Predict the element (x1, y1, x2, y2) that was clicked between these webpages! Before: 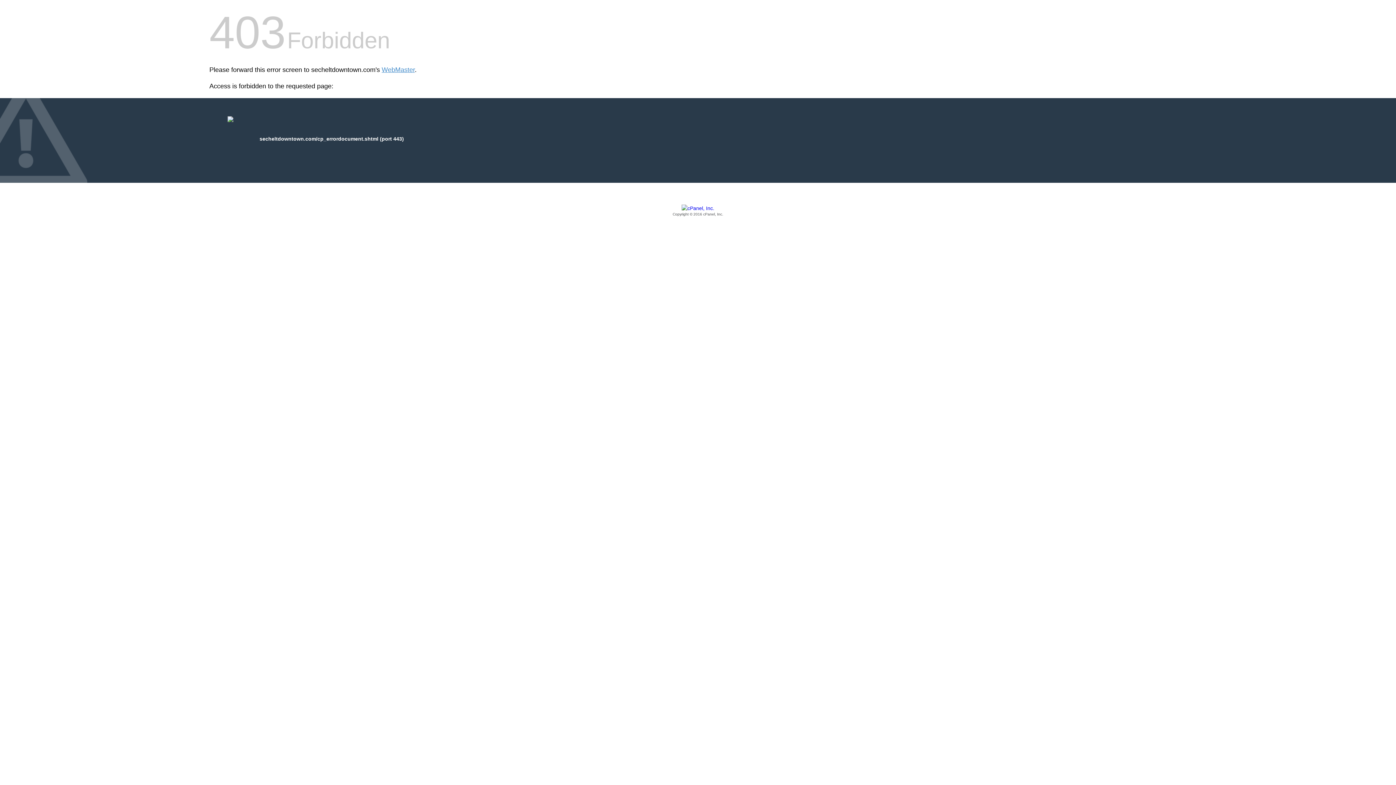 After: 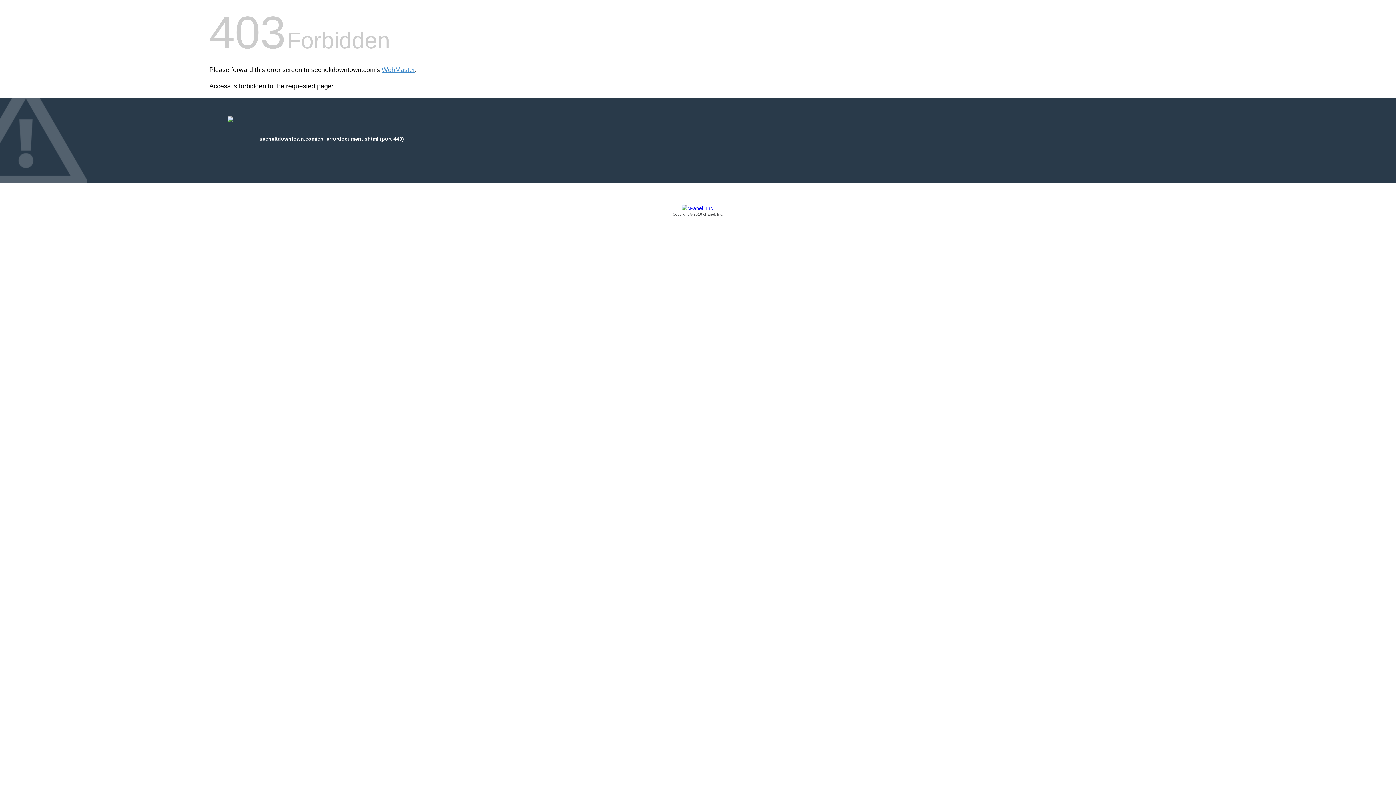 Action: bbox: (209, 205, 1186, 217) label: Copyright © 2016 cPanel, Inc.